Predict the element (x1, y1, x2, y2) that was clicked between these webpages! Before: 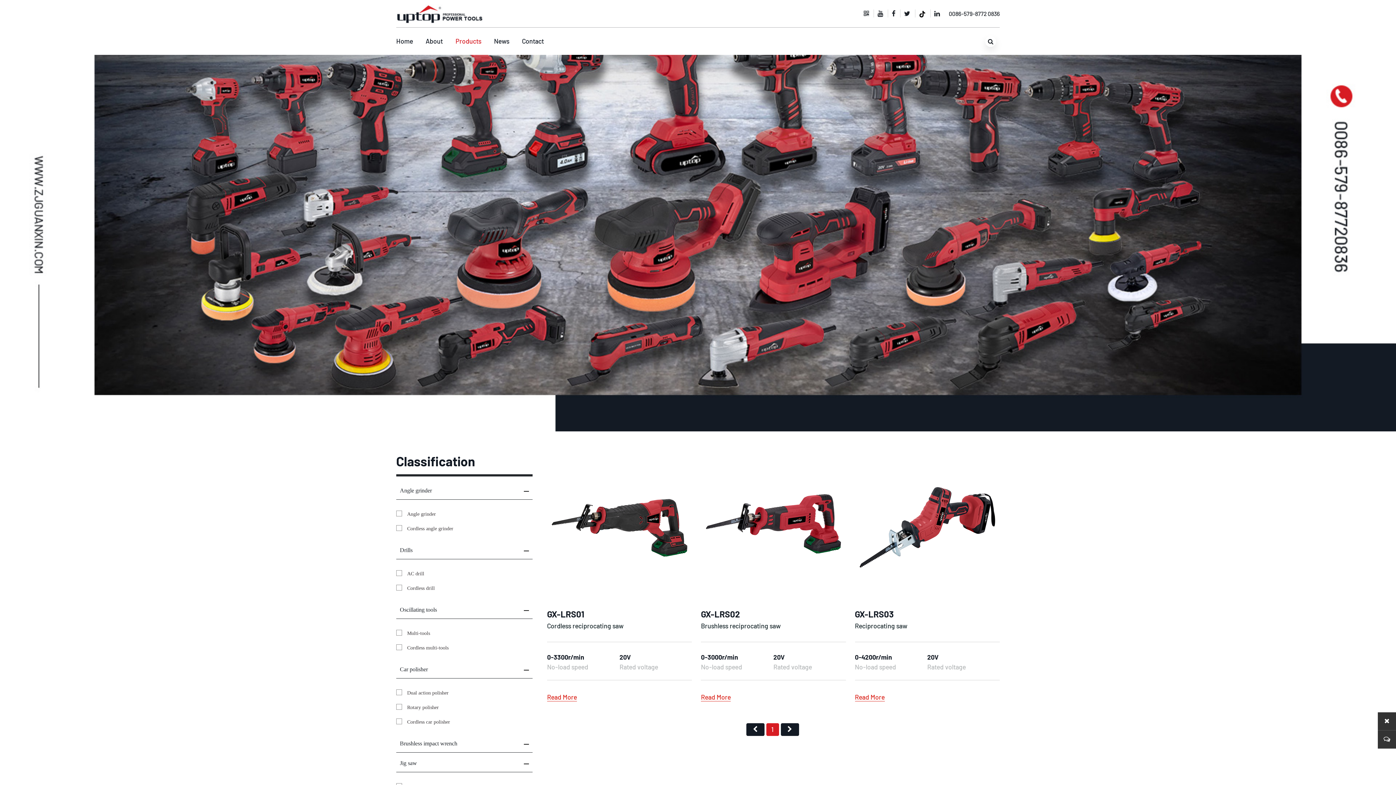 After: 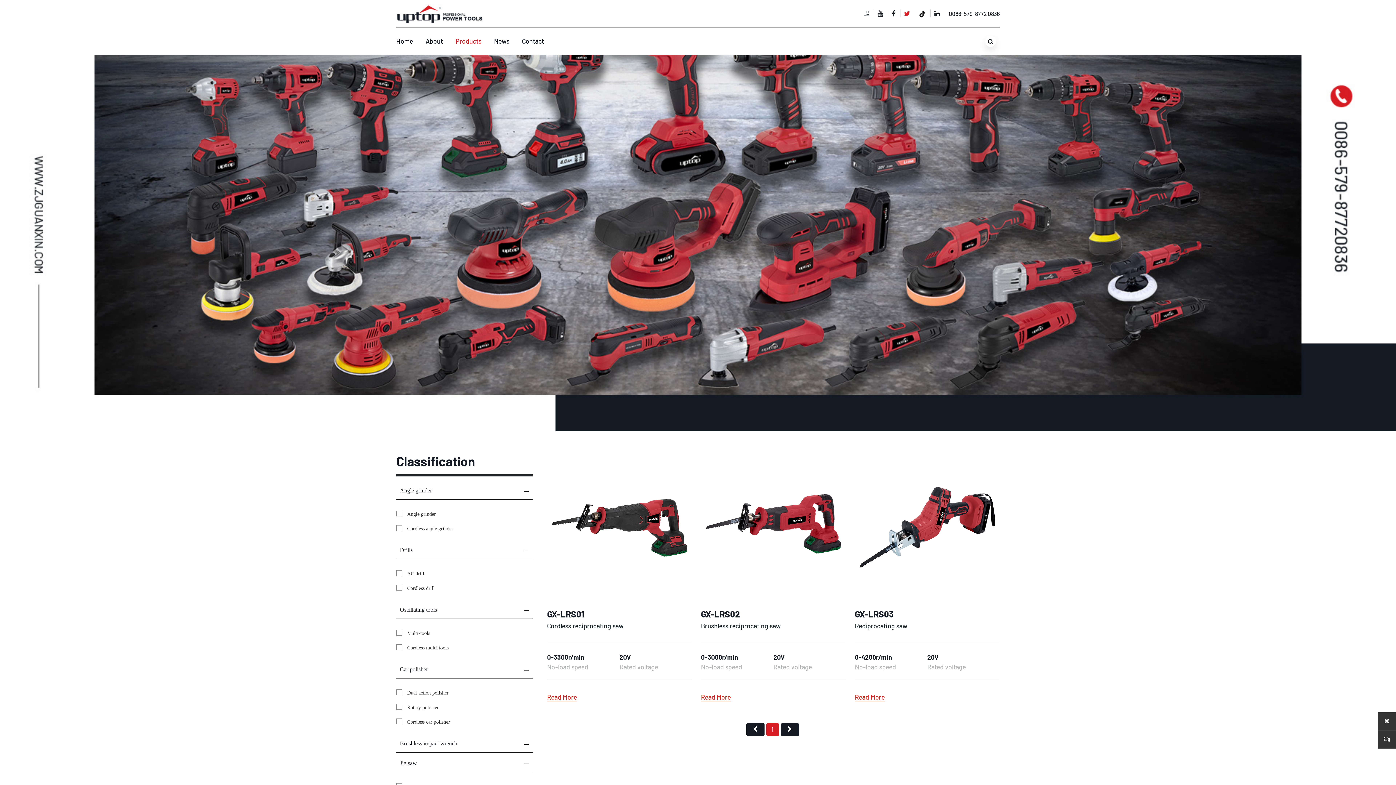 Action: bbox: (900, 9, 914, 17)